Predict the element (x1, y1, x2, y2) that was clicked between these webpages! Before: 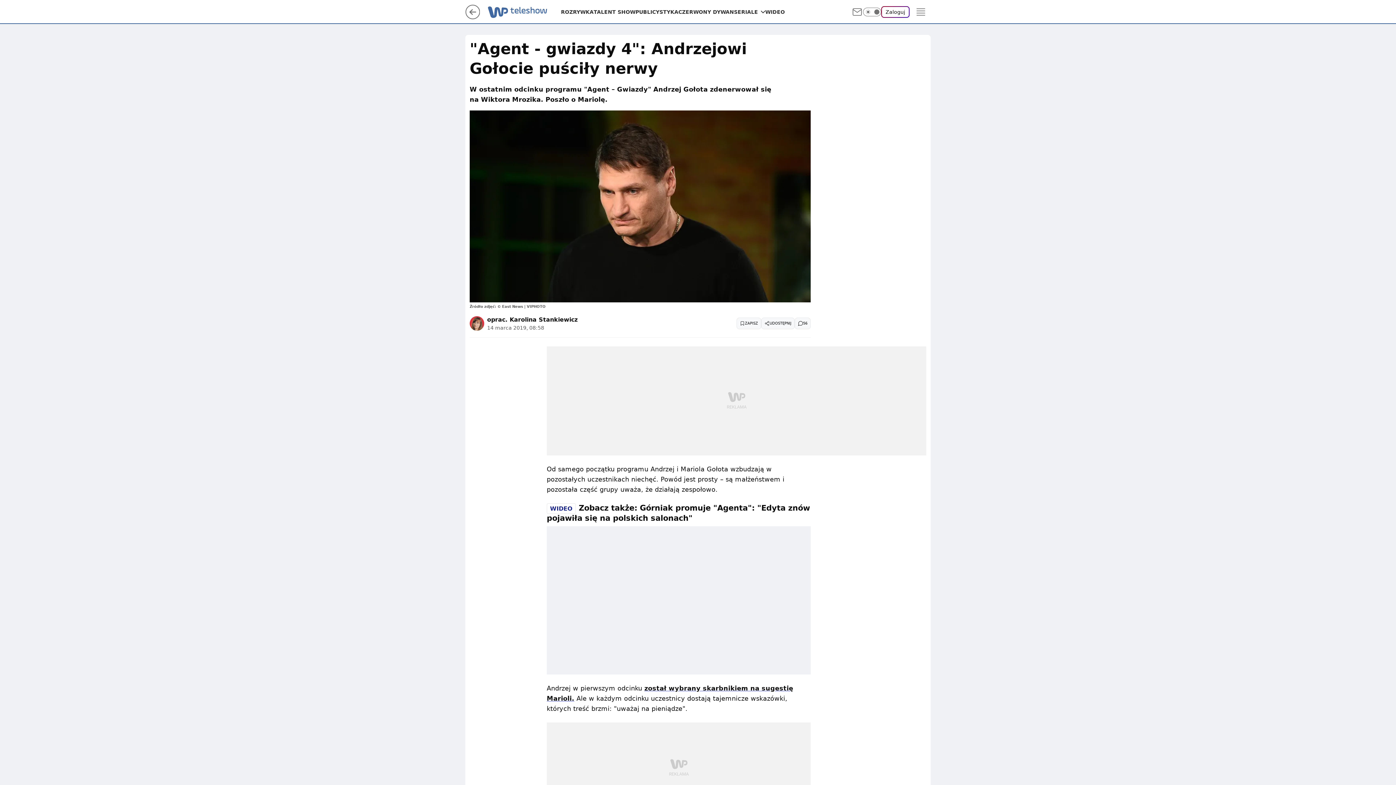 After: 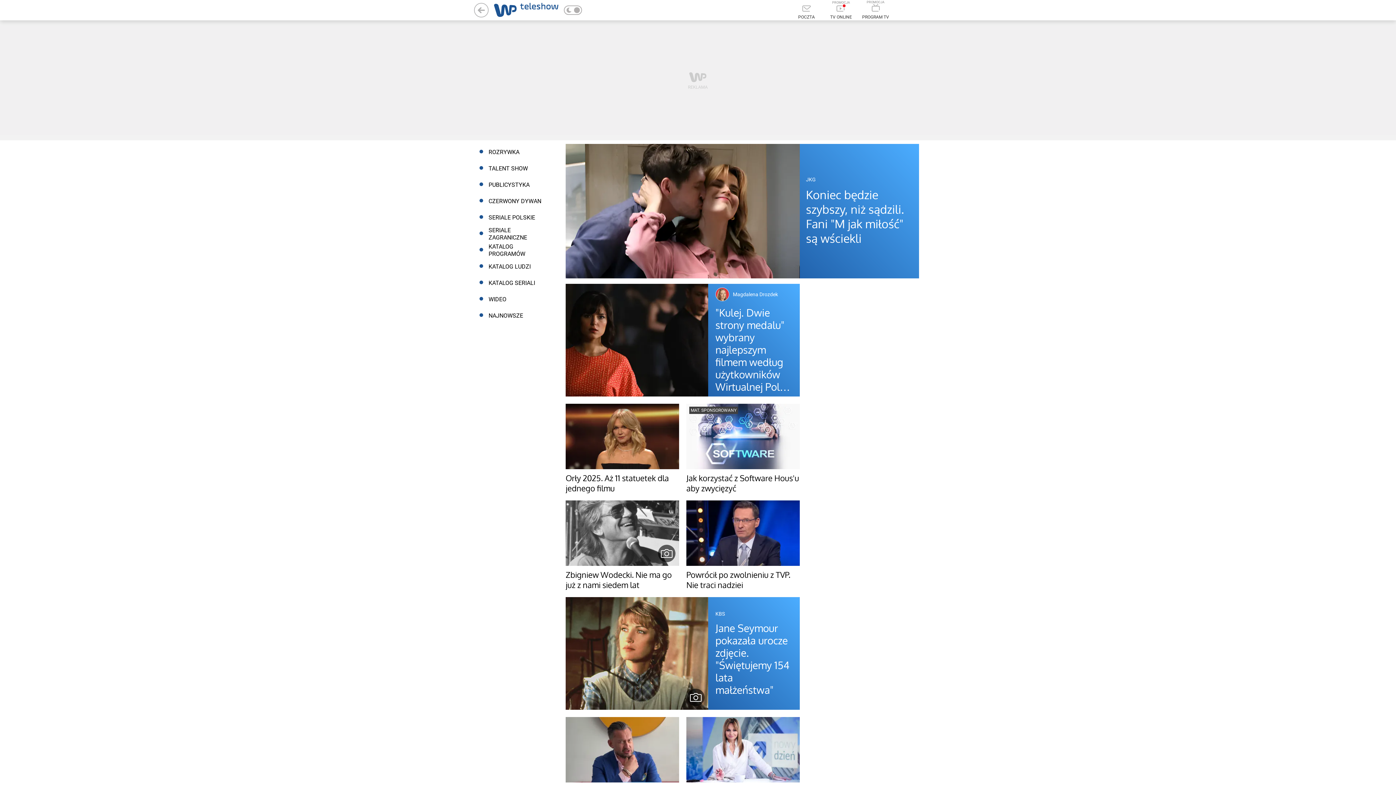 Action: bbox: (485, 8, 561, 15)